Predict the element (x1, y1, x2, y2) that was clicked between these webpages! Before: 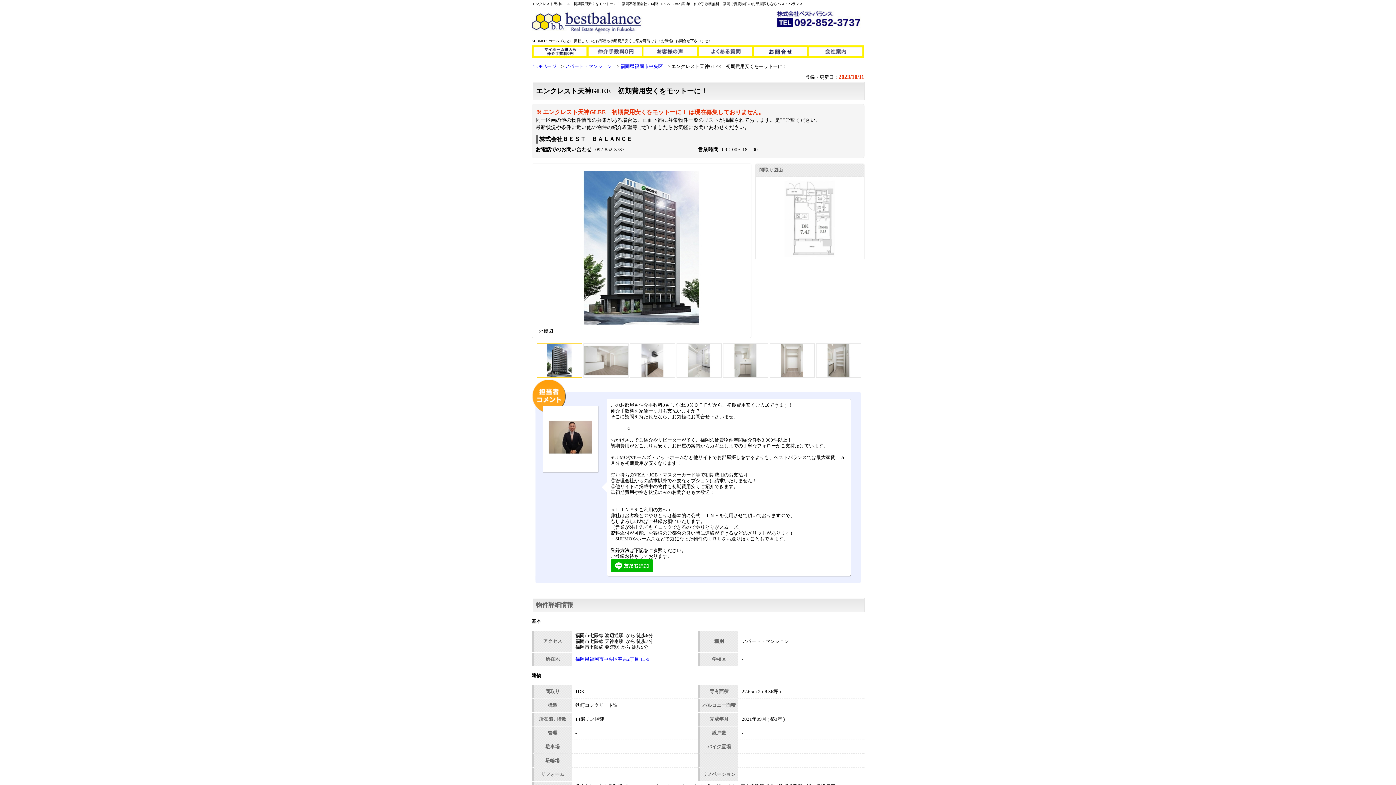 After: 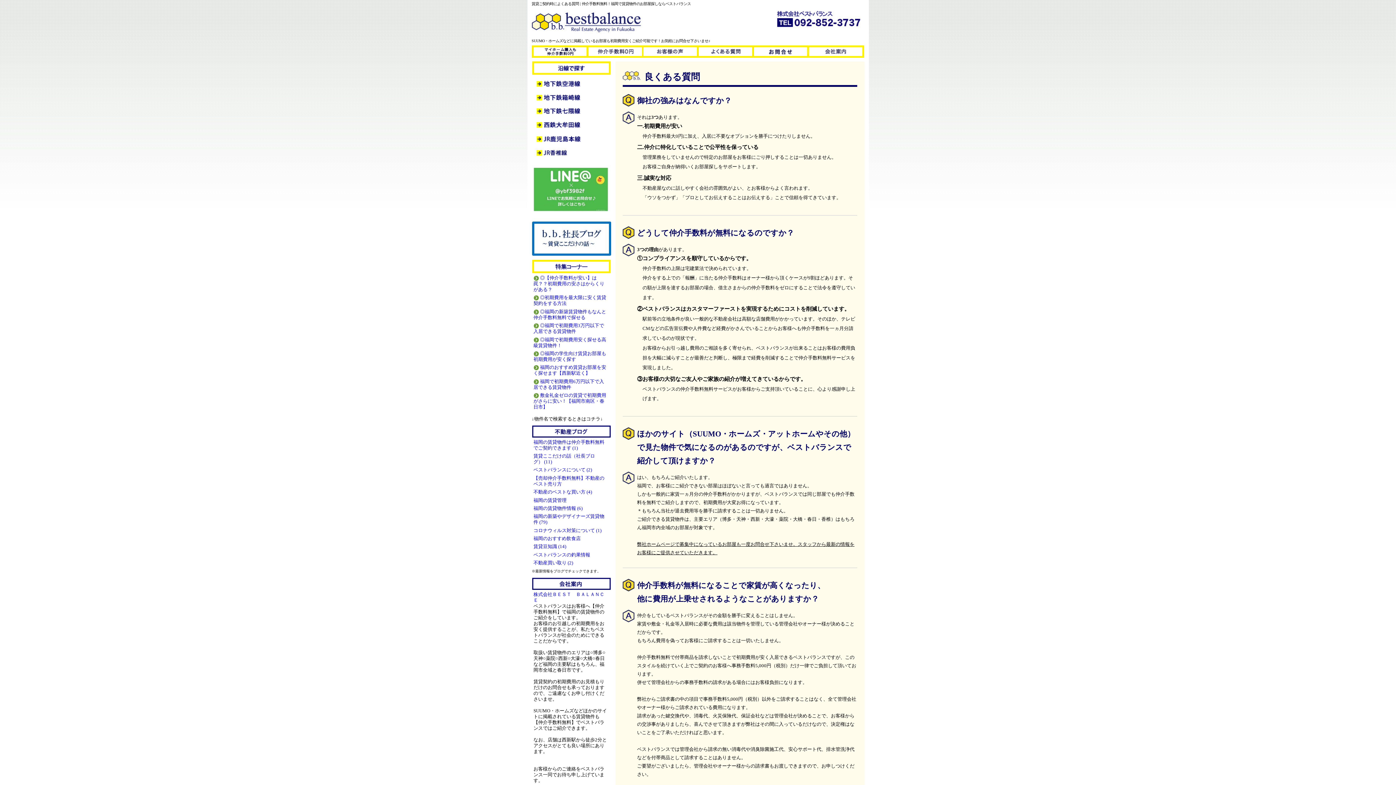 Action: bbox: (698, 52, 754, 57)